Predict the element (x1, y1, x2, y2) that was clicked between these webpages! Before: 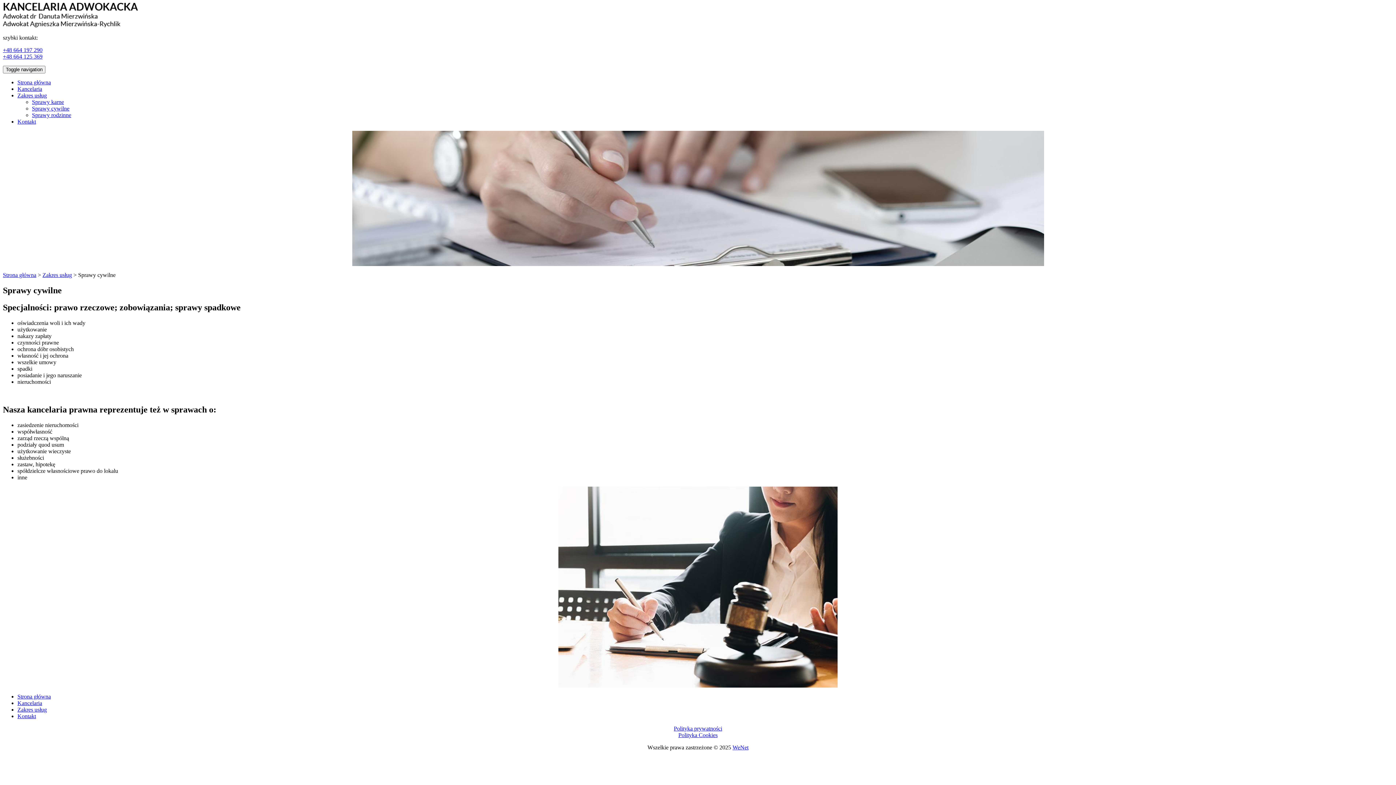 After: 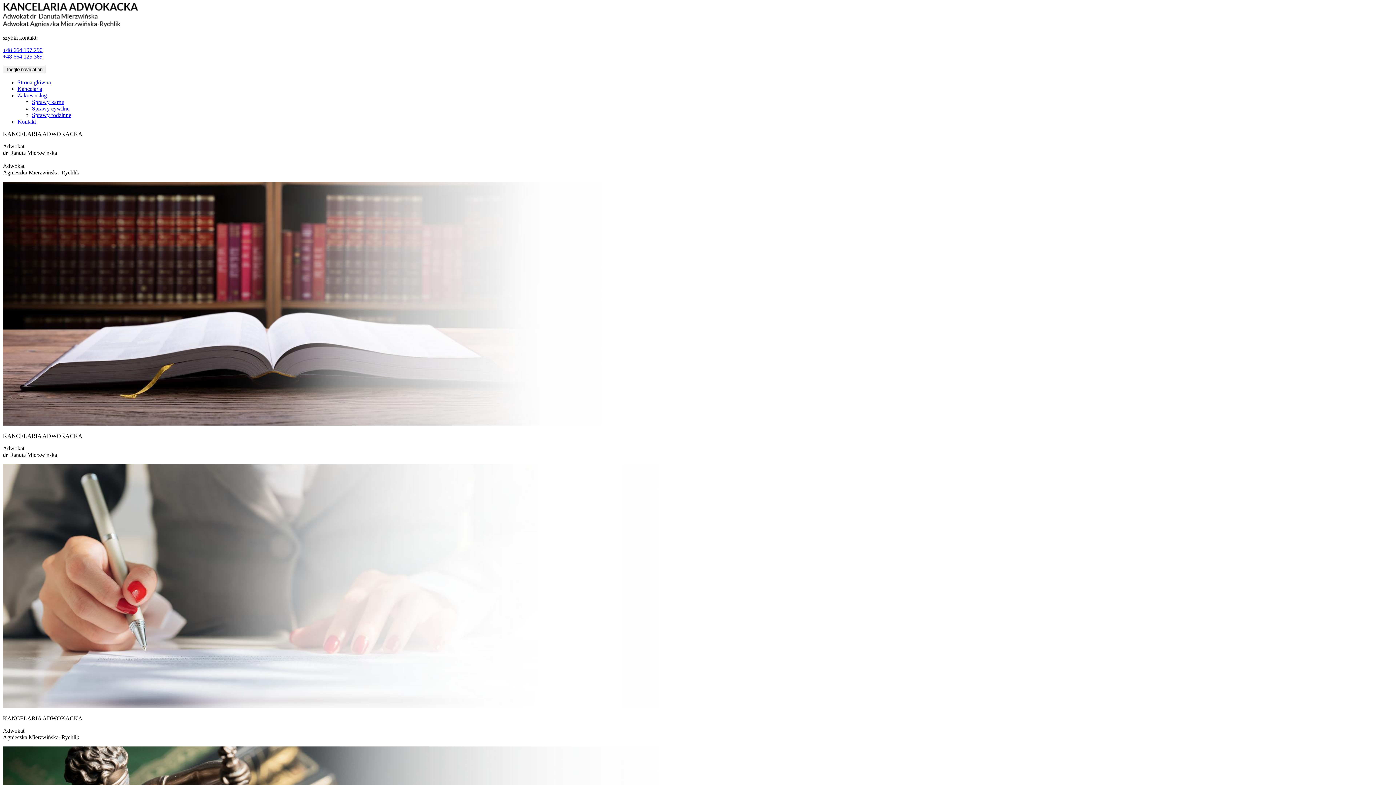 Action: bbox: (2, 22, 138, 28)